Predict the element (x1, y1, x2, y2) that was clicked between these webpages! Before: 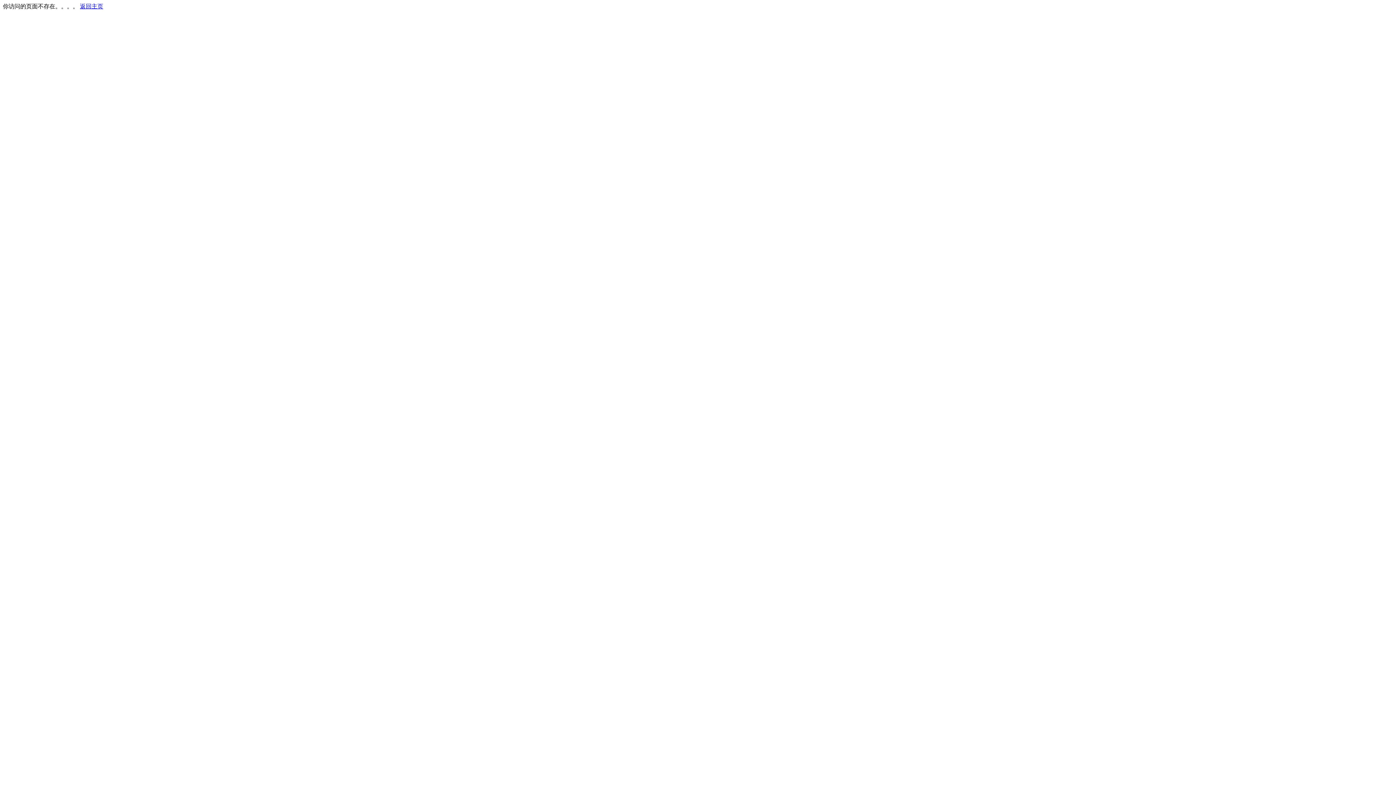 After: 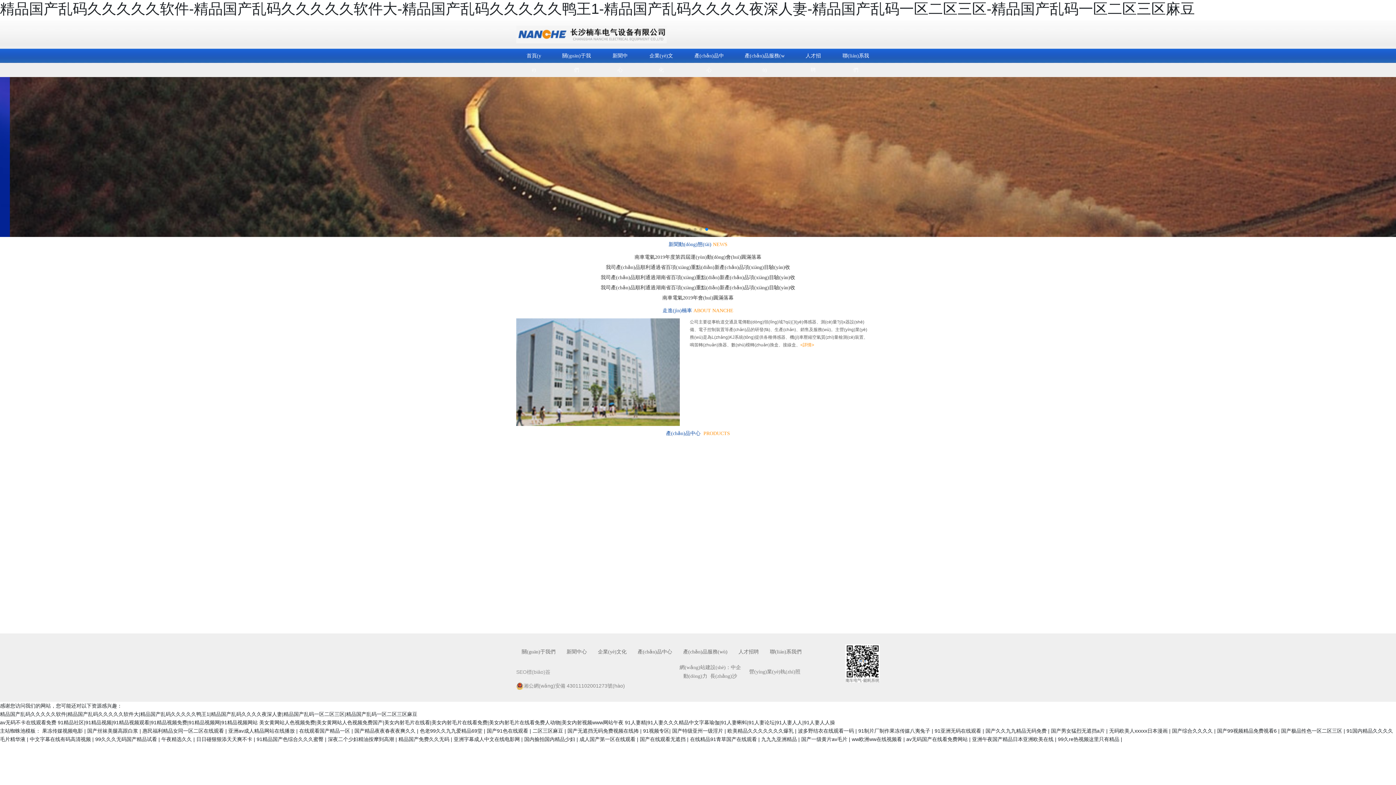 Action: label: 返回主页 bbox: (80, 3, 103, 9)